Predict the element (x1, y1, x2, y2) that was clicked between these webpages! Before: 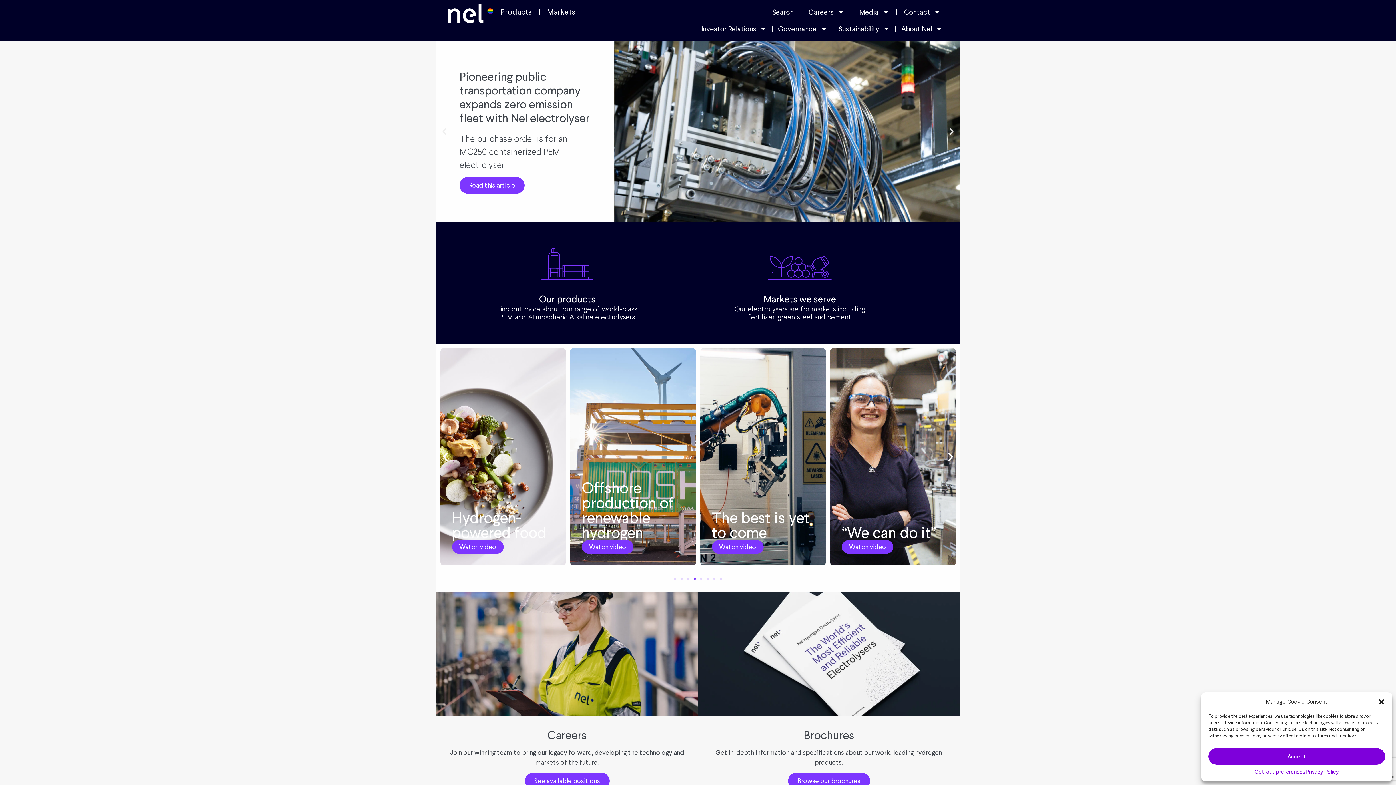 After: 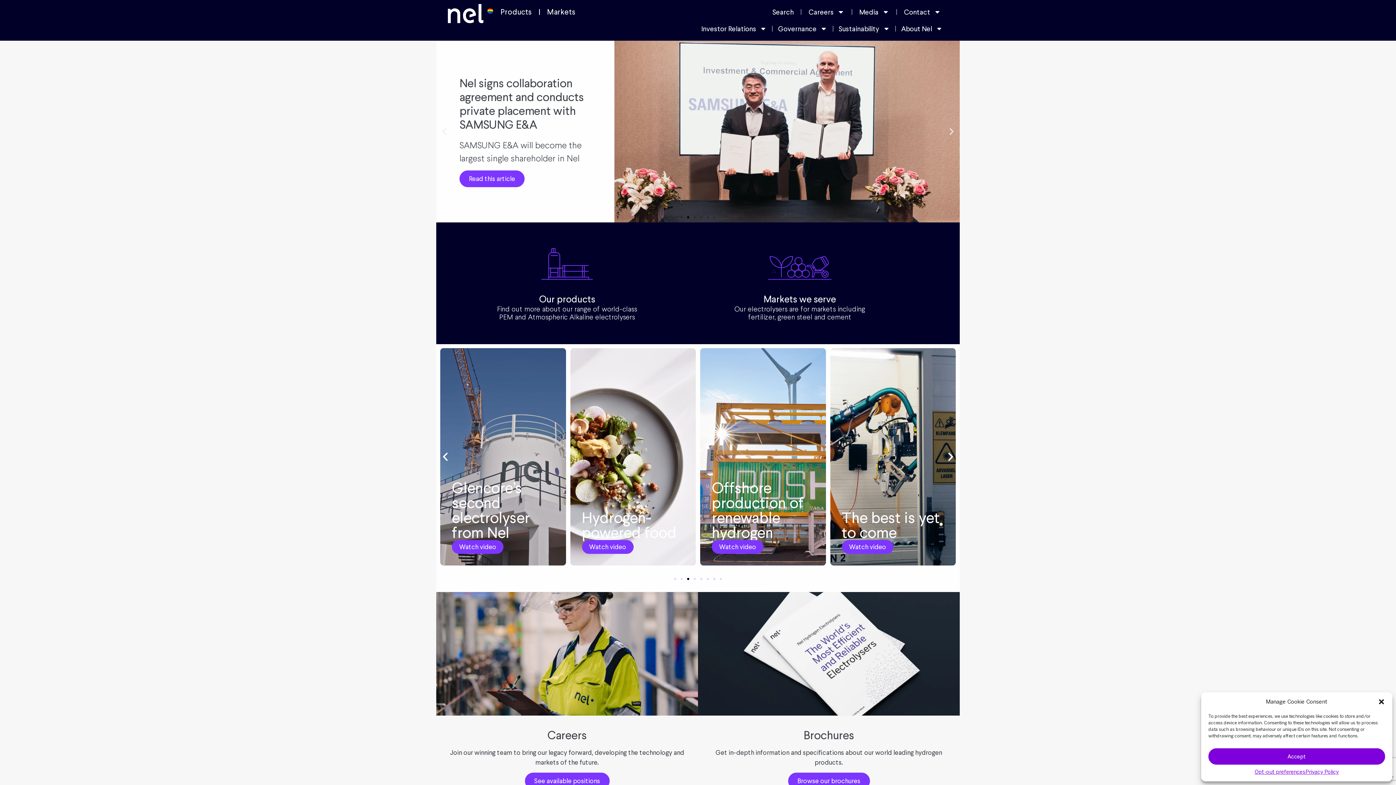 Action: bbox: (687, 578, 689, 580) label: Go to slide 3